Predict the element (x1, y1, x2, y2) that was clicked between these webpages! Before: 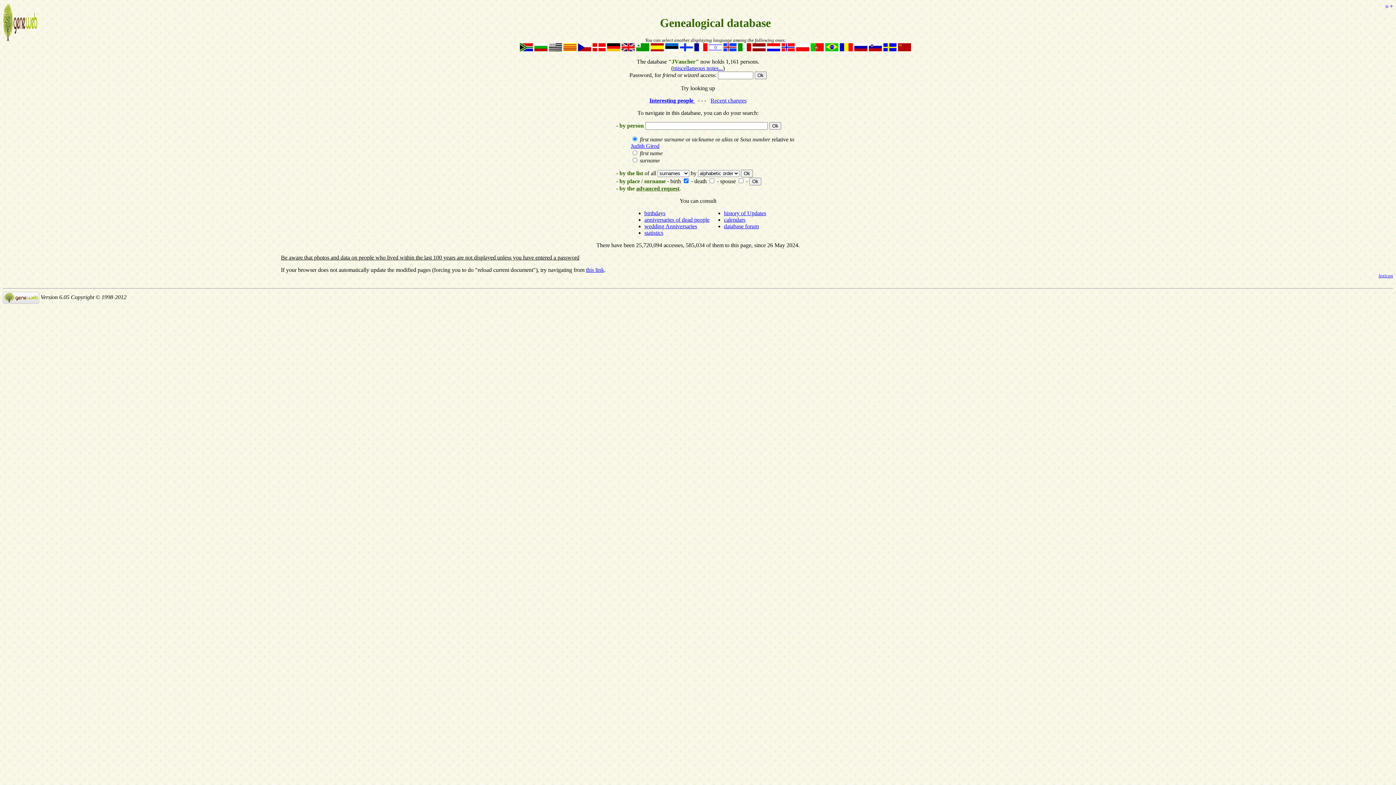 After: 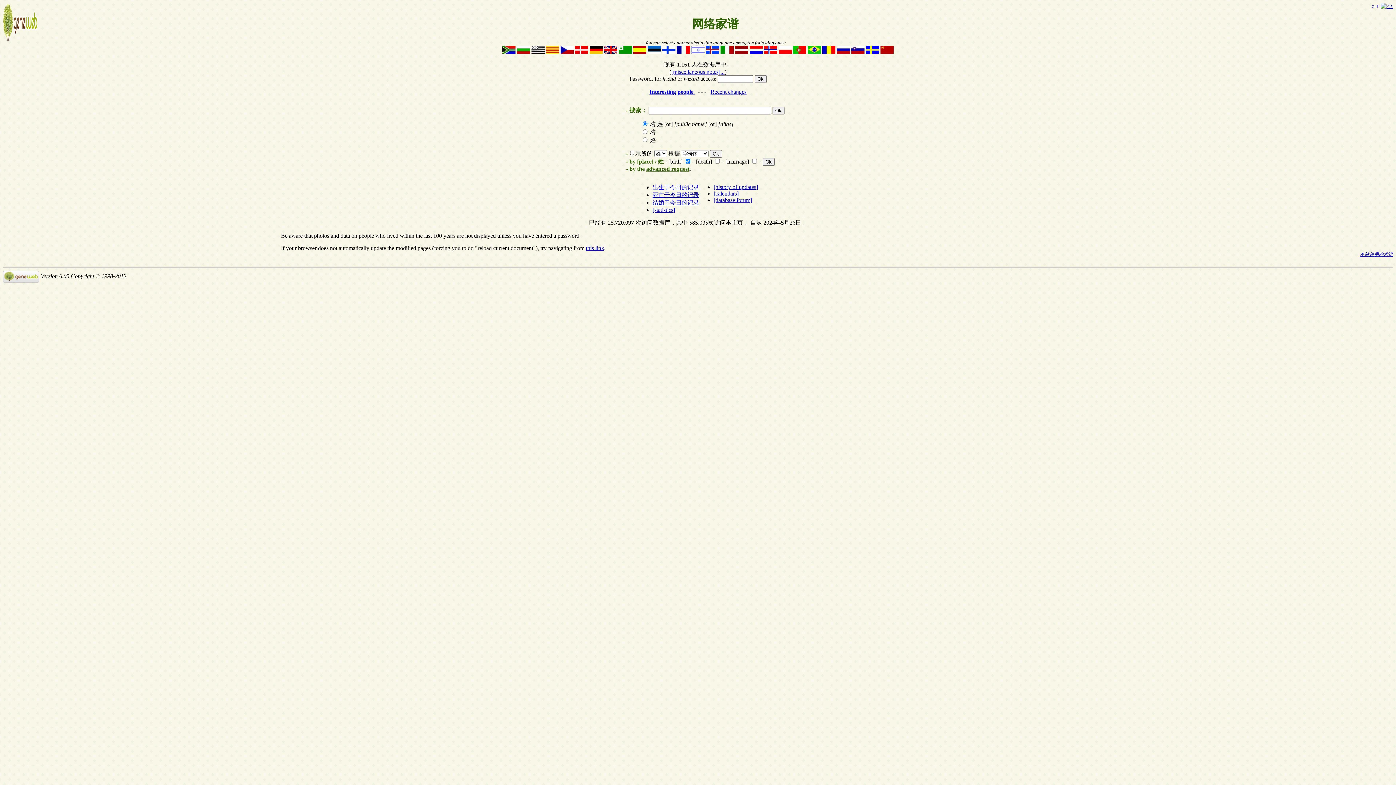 Action: bbox: (898, 46, 911, 52)